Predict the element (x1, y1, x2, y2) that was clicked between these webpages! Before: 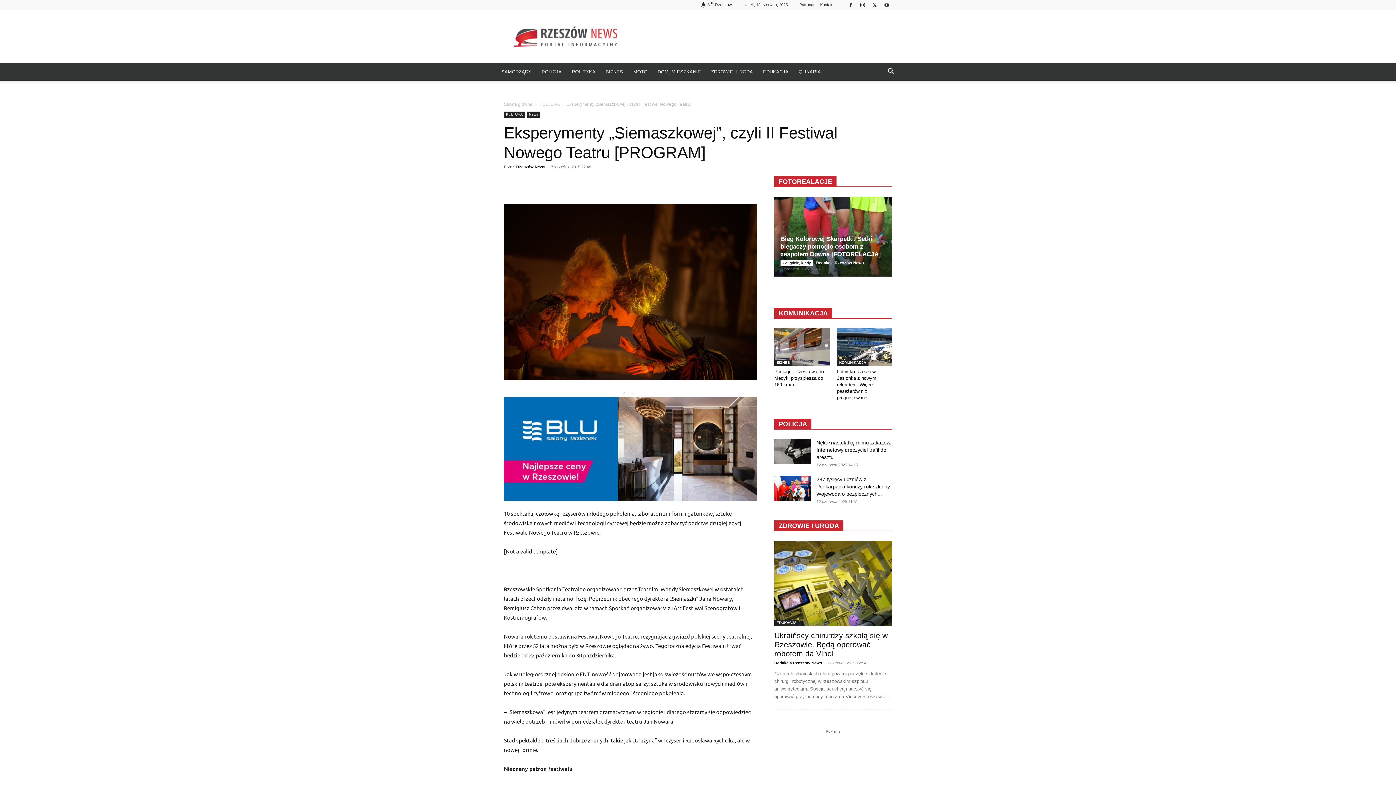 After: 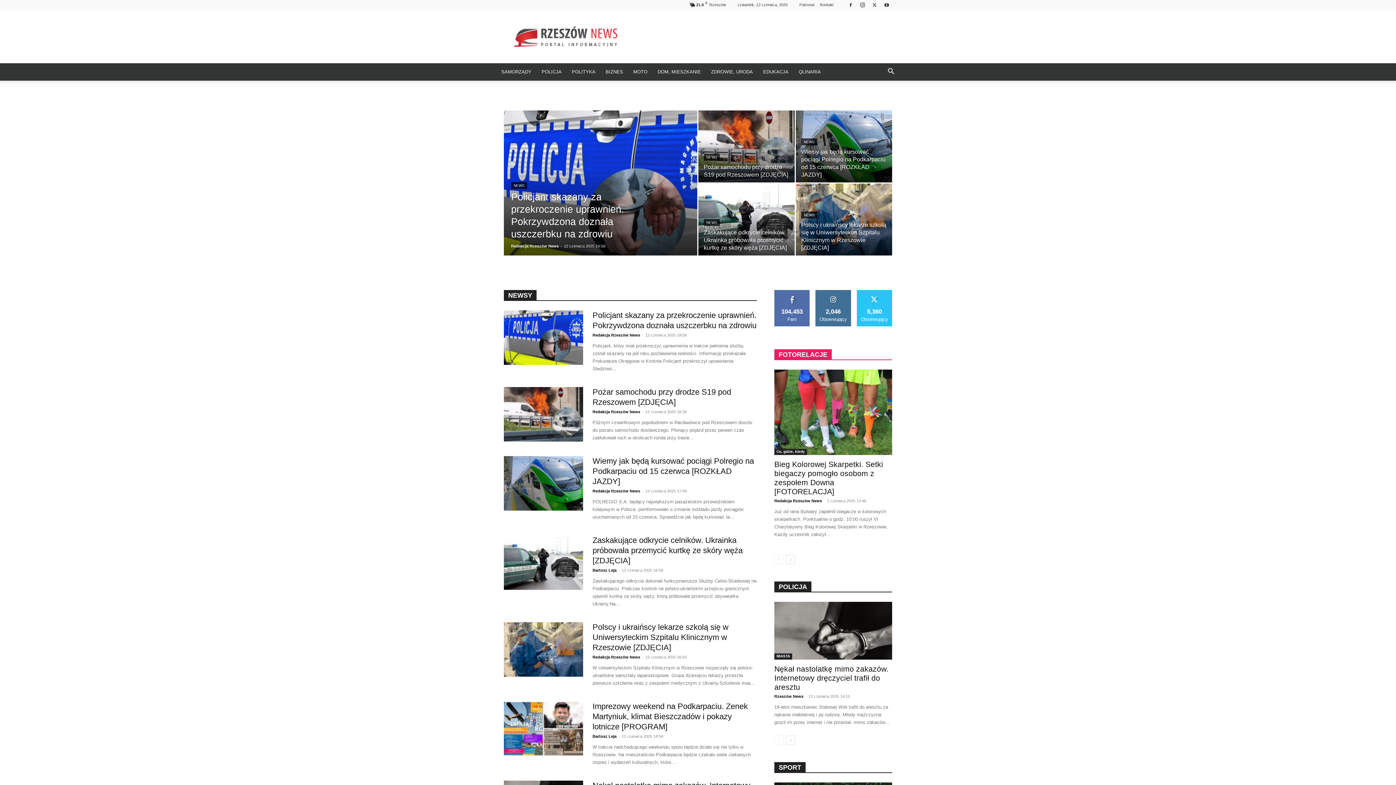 Action: label: Strona główna bbox: (504, 101, 532, 106)